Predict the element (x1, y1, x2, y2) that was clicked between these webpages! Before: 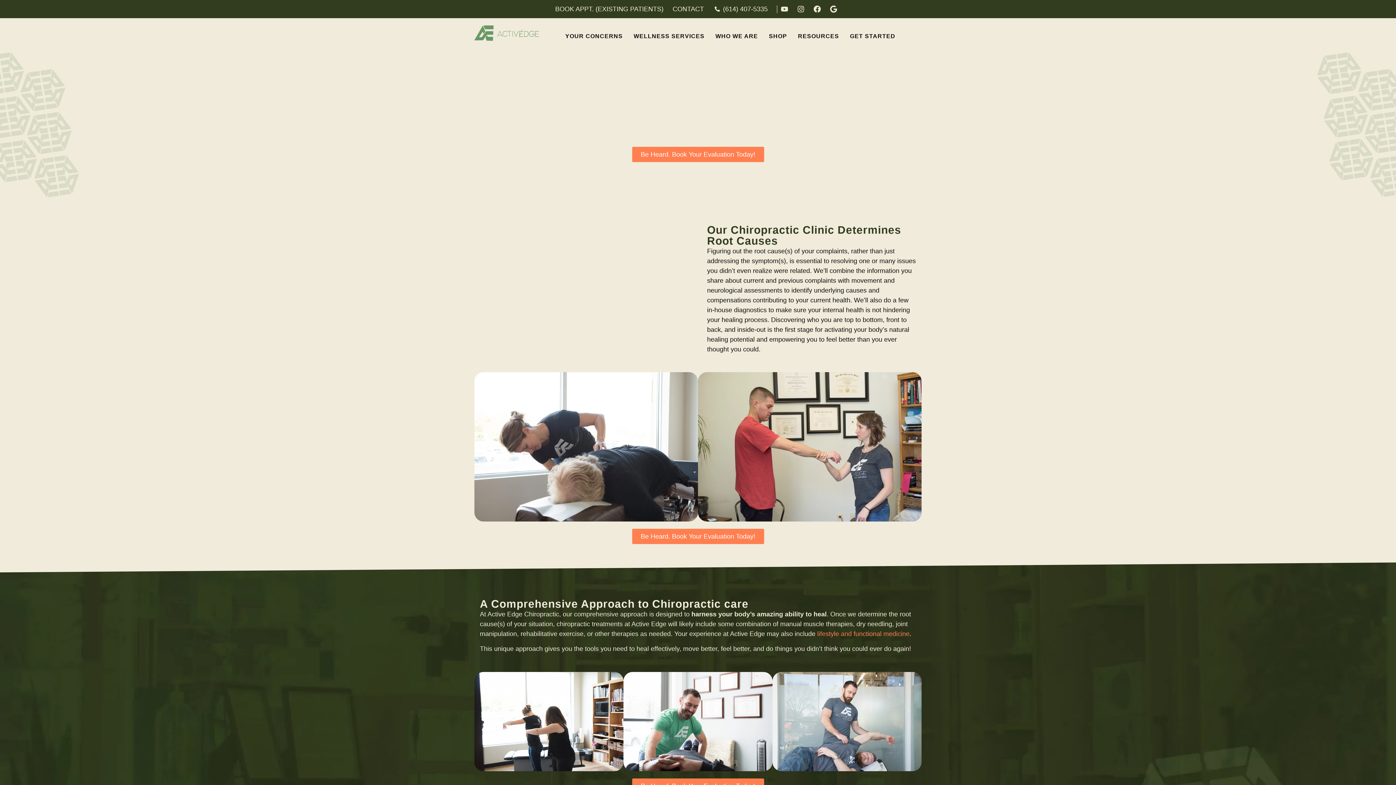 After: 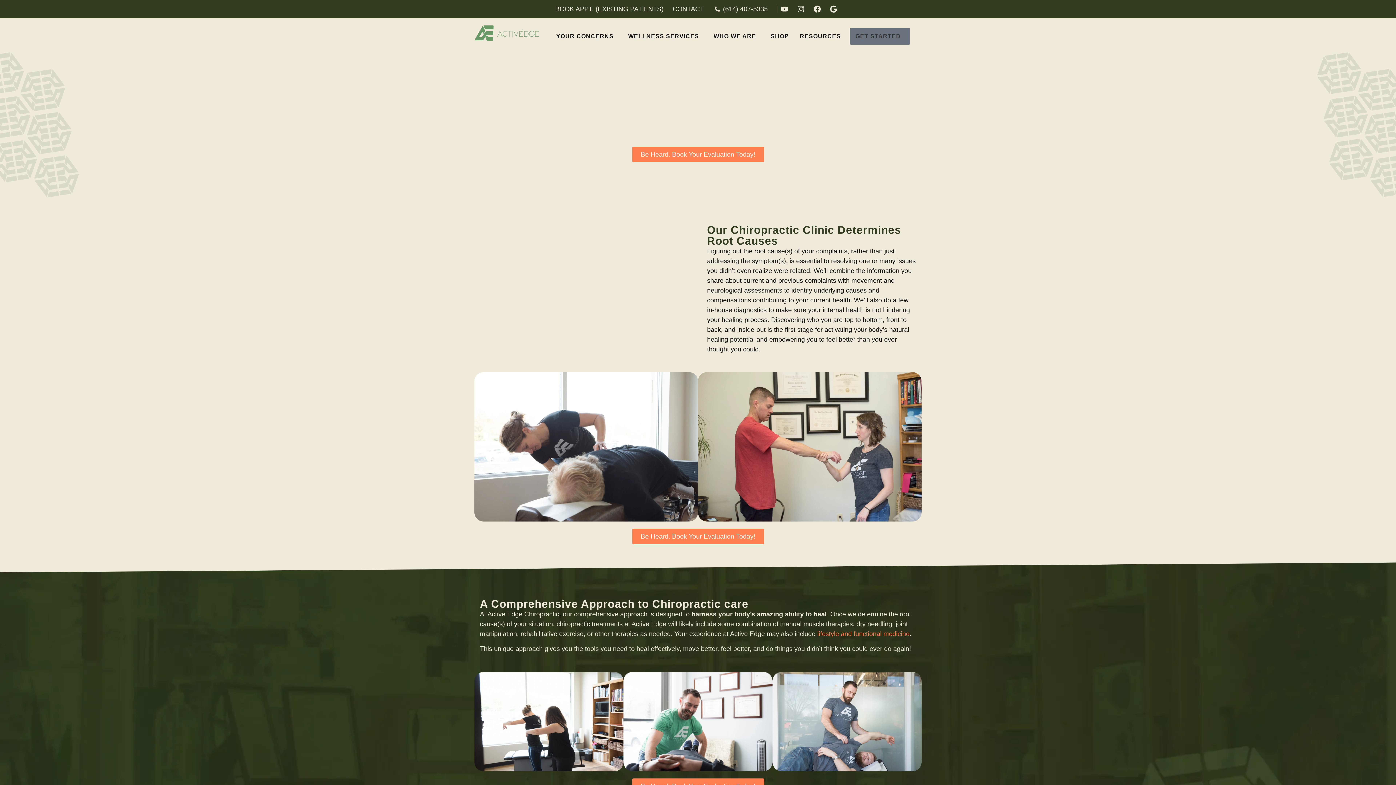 Action: bbox: (715, 5, 767, 12) label: (614) 407-5335